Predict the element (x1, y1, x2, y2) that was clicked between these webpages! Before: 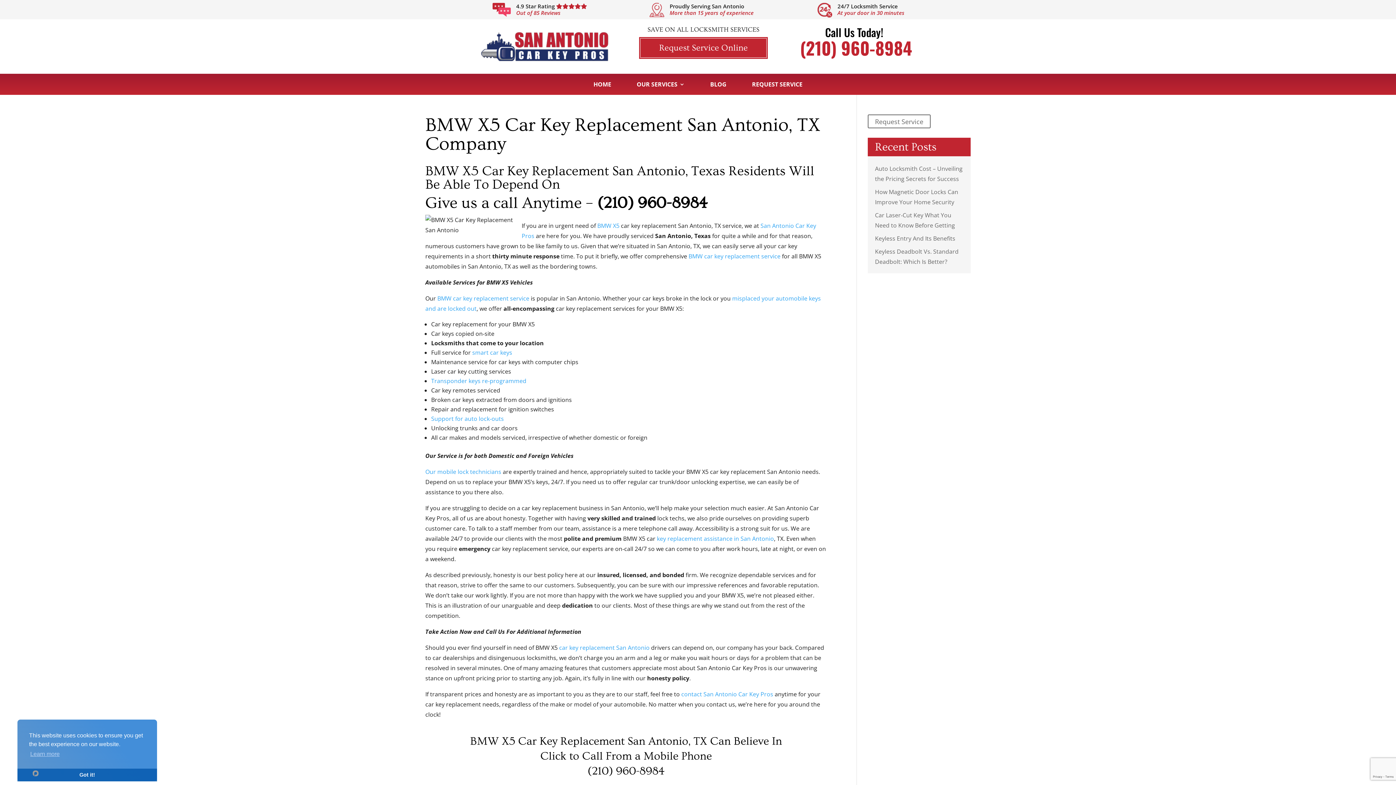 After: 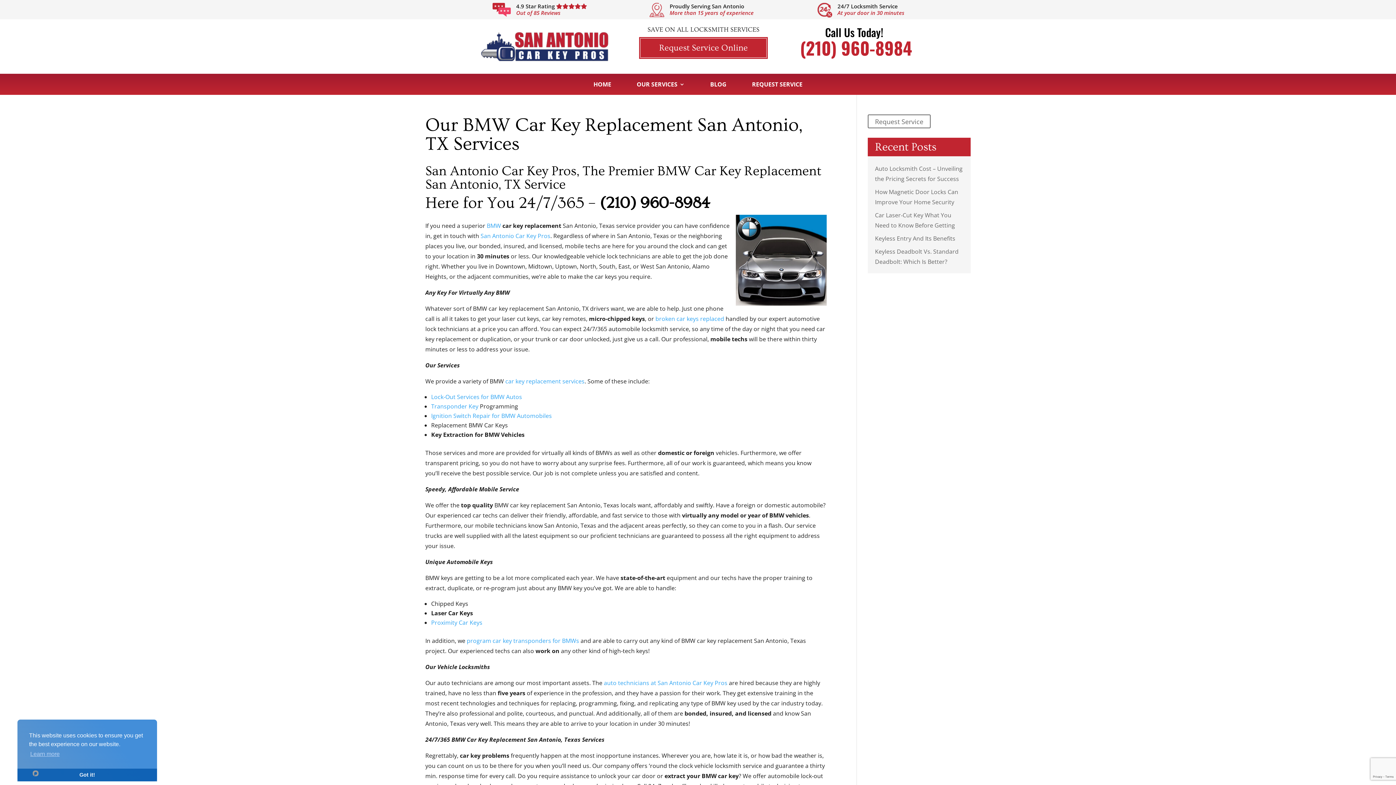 Action: label: BMW car key replacement service bbox: (688, 252, 780, 260)